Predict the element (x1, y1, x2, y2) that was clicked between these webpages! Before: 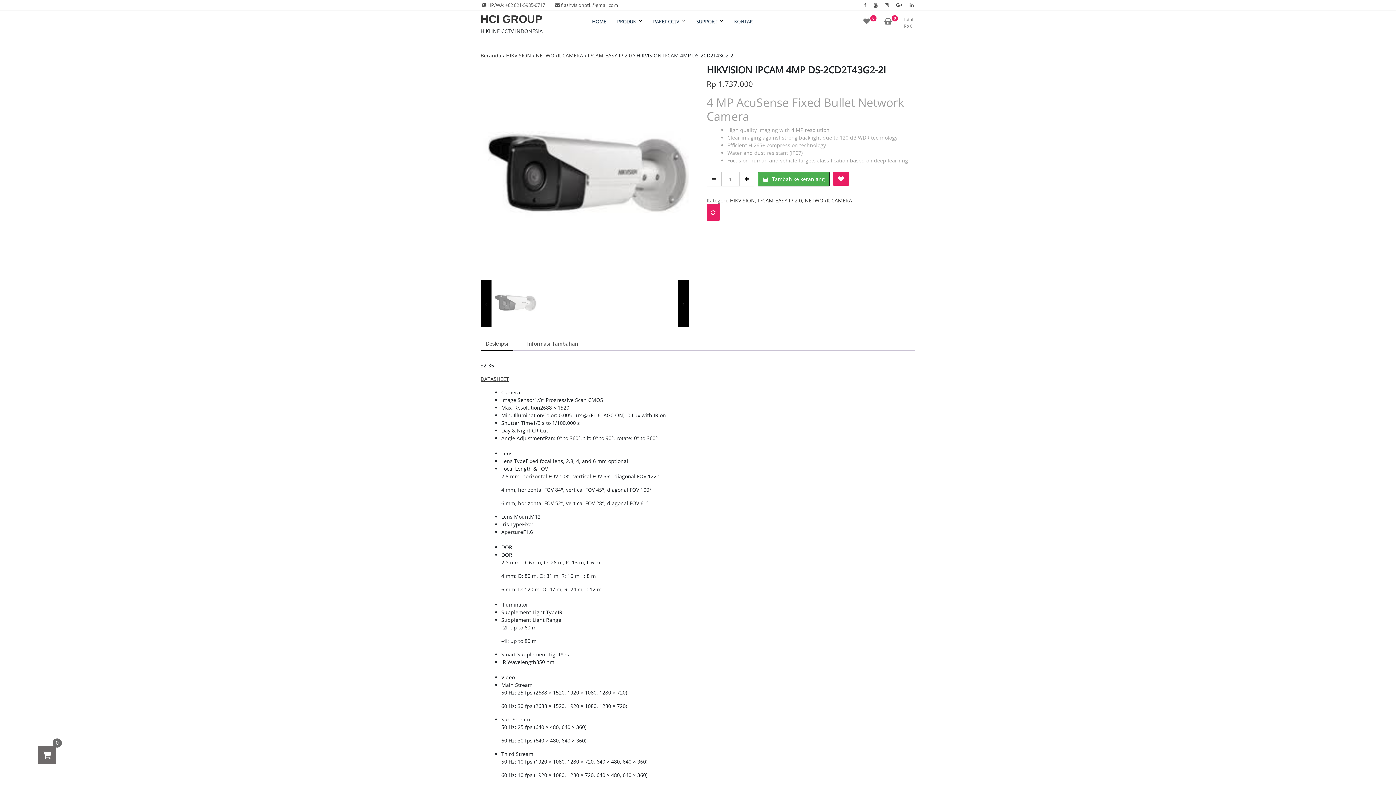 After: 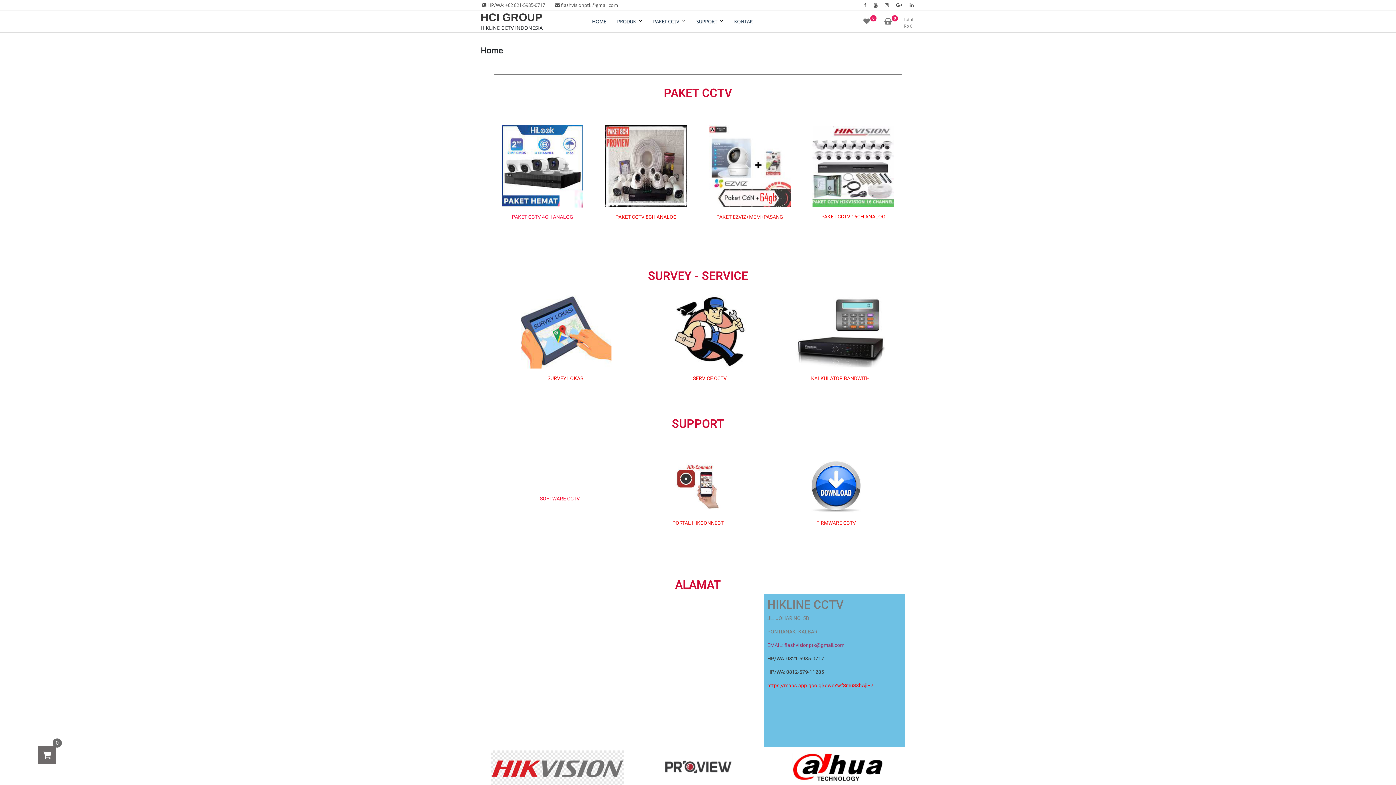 Action: bbox: (586, 12, 611, 30) label: HOME